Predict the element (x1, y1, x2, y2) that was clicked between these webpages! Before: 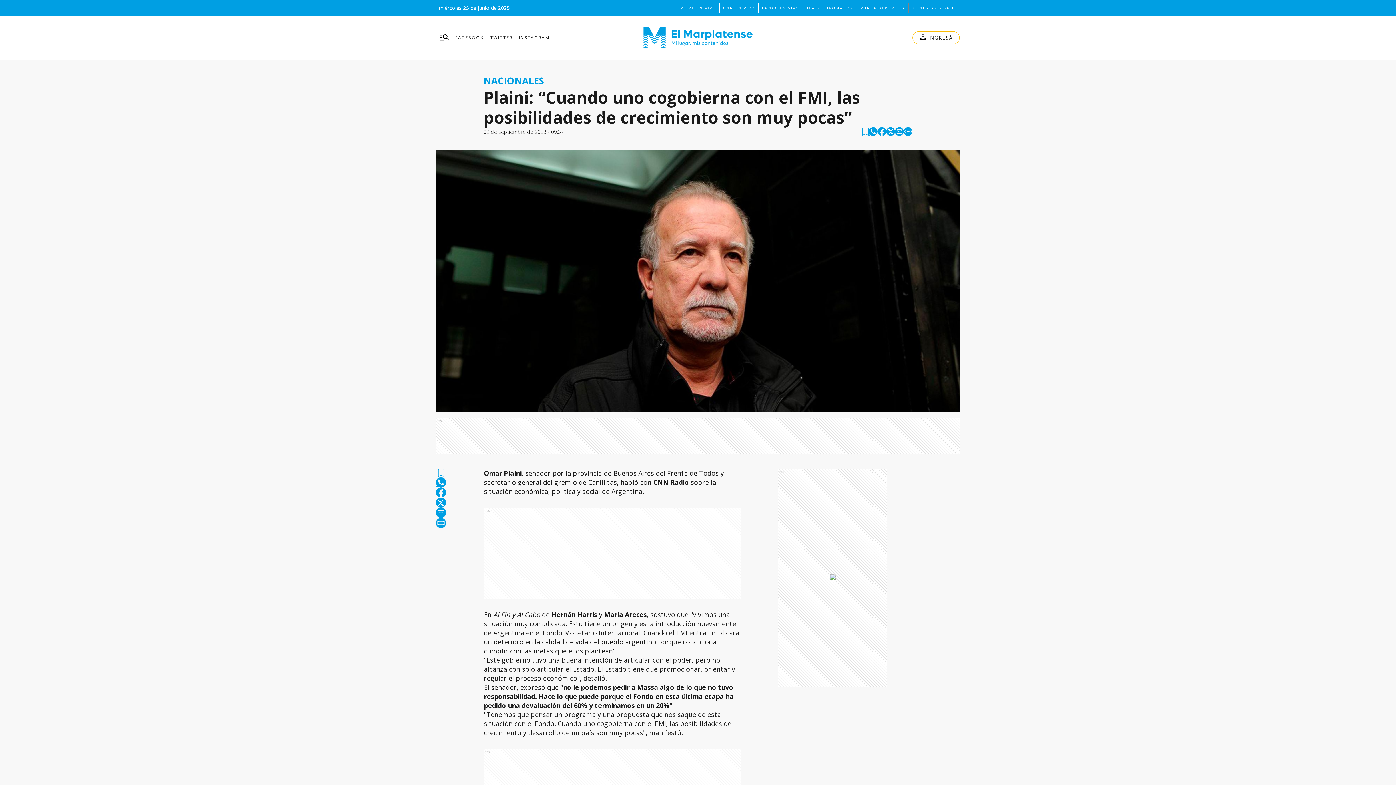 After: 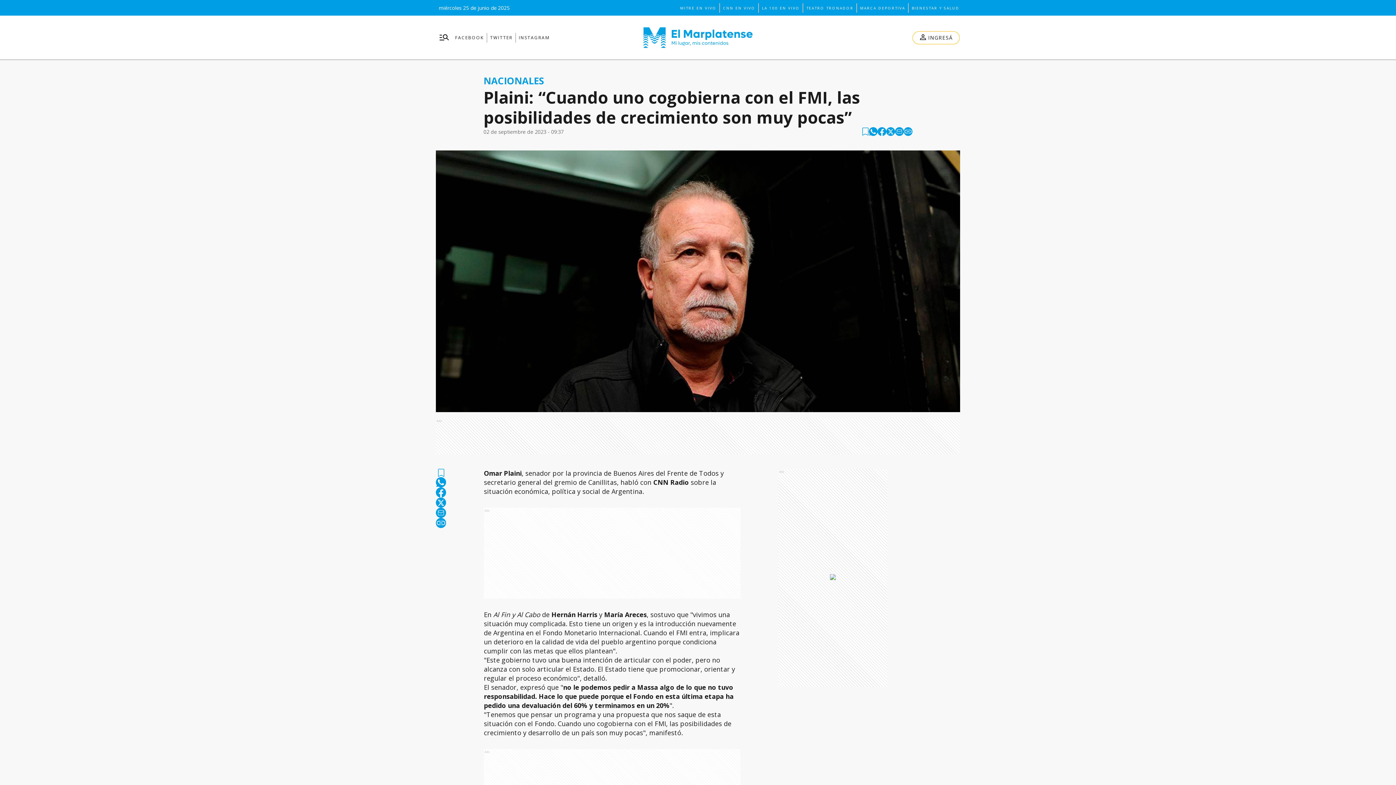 Action: label: facebook bbox: (877, 127, 886, 136)